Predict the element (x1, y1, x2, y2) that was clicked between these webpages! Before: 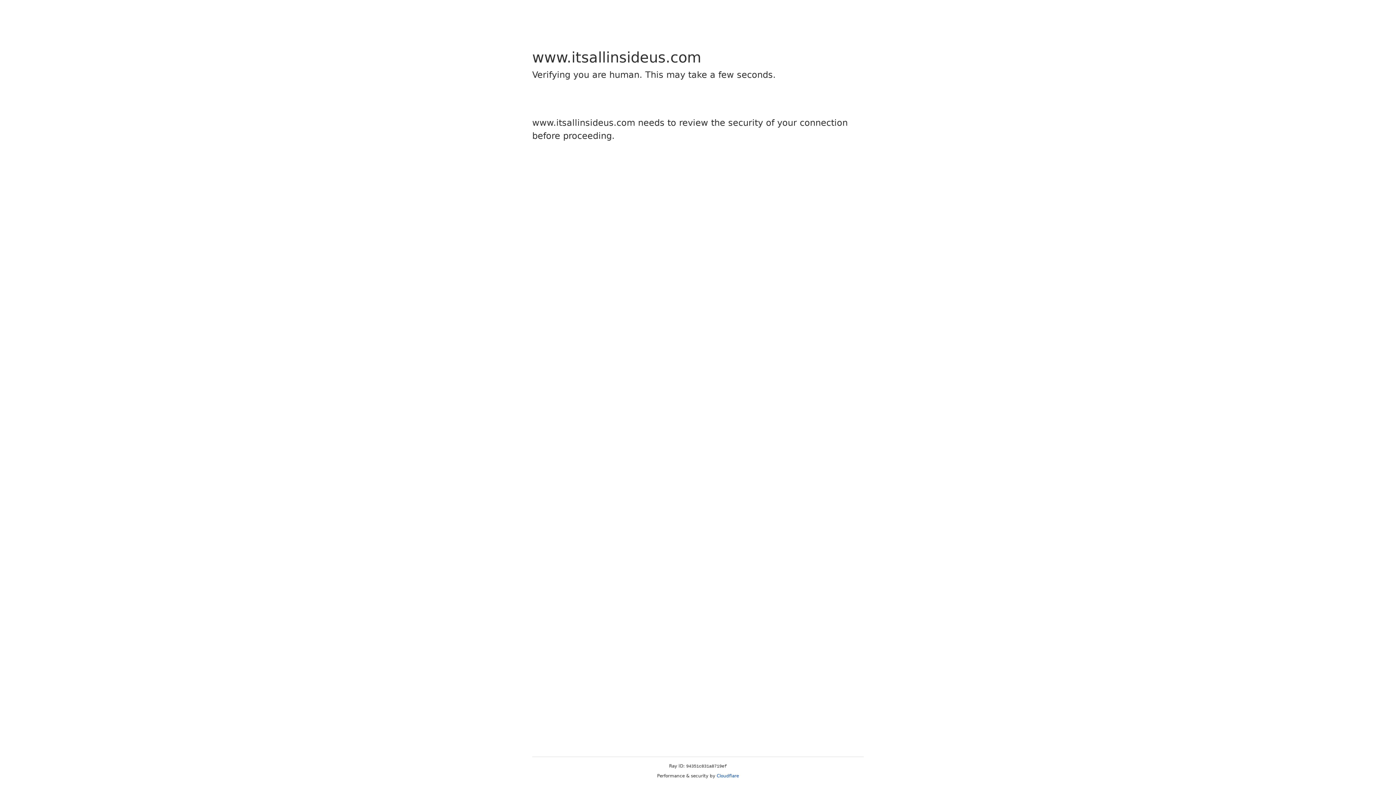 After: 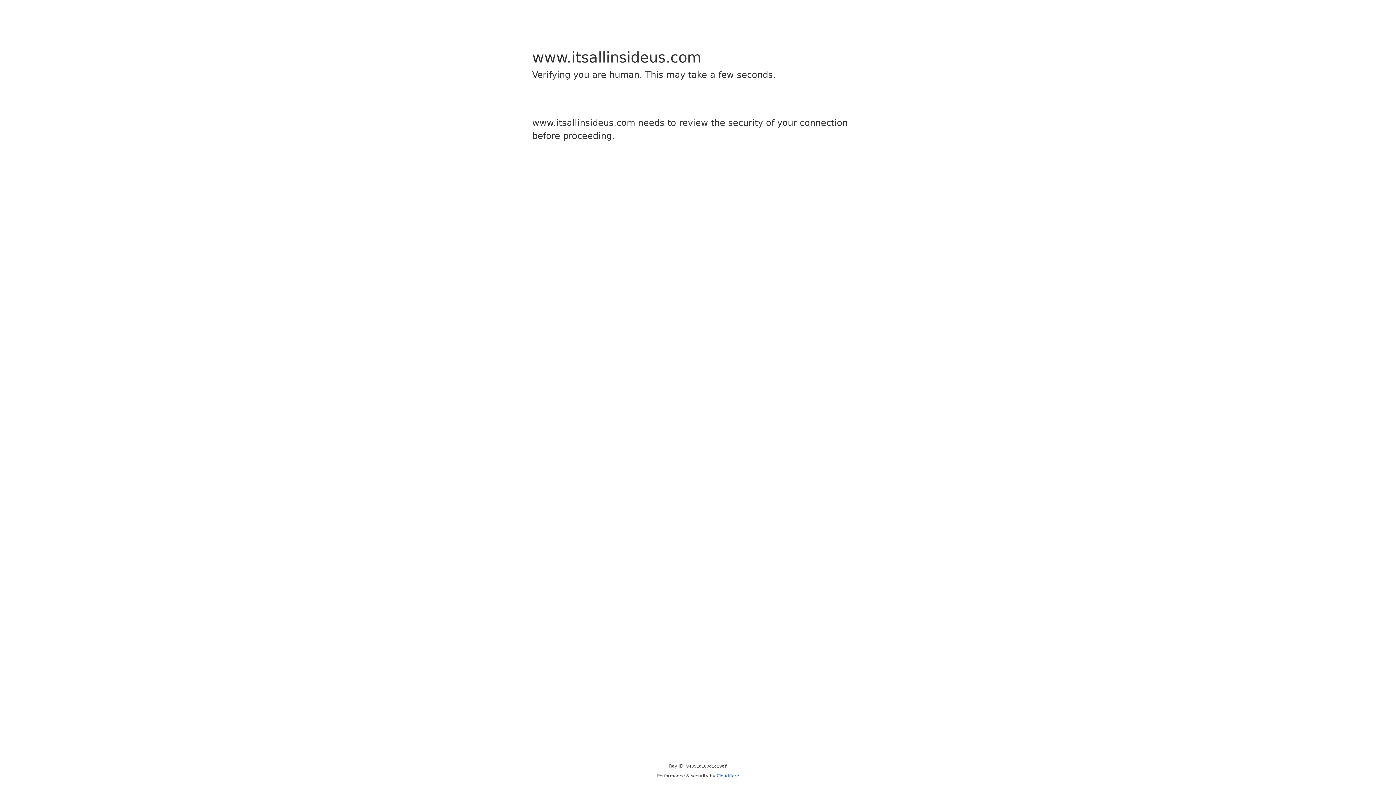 Action: label: Cloudflare bbox: (716, 773, 739, 778)